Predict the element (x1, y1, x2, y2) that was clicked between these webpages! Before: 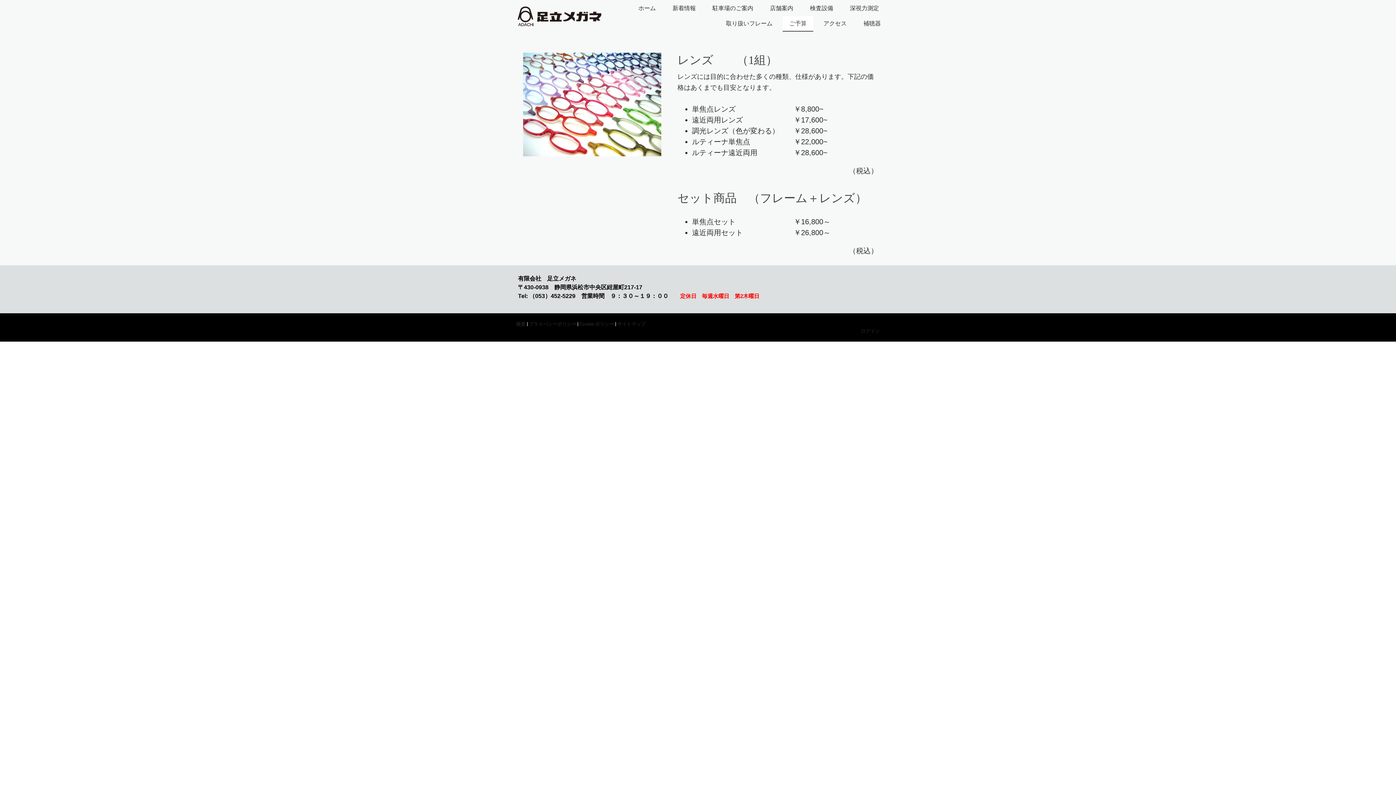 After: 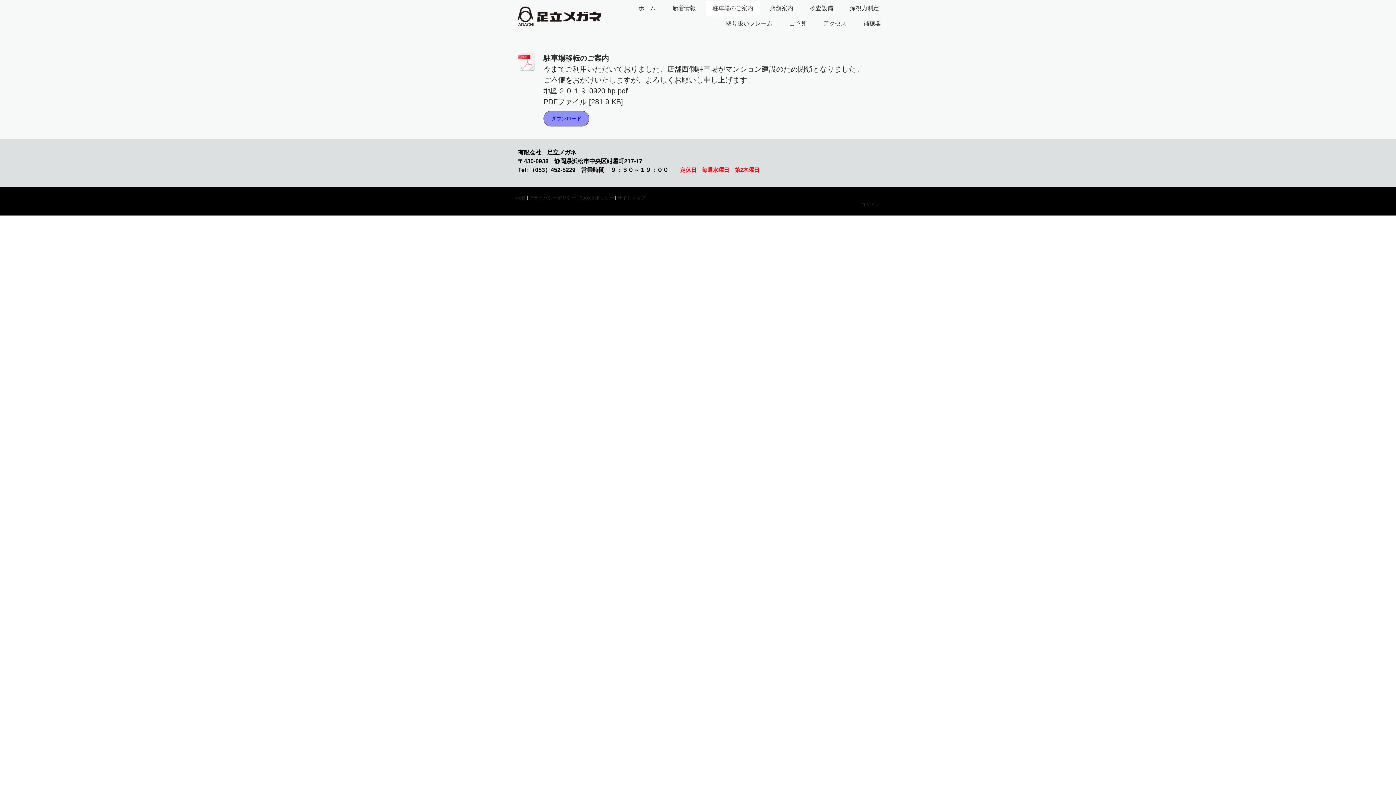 Action: bbox: (706, 1, 760, 16) label: 駐車場のご案内